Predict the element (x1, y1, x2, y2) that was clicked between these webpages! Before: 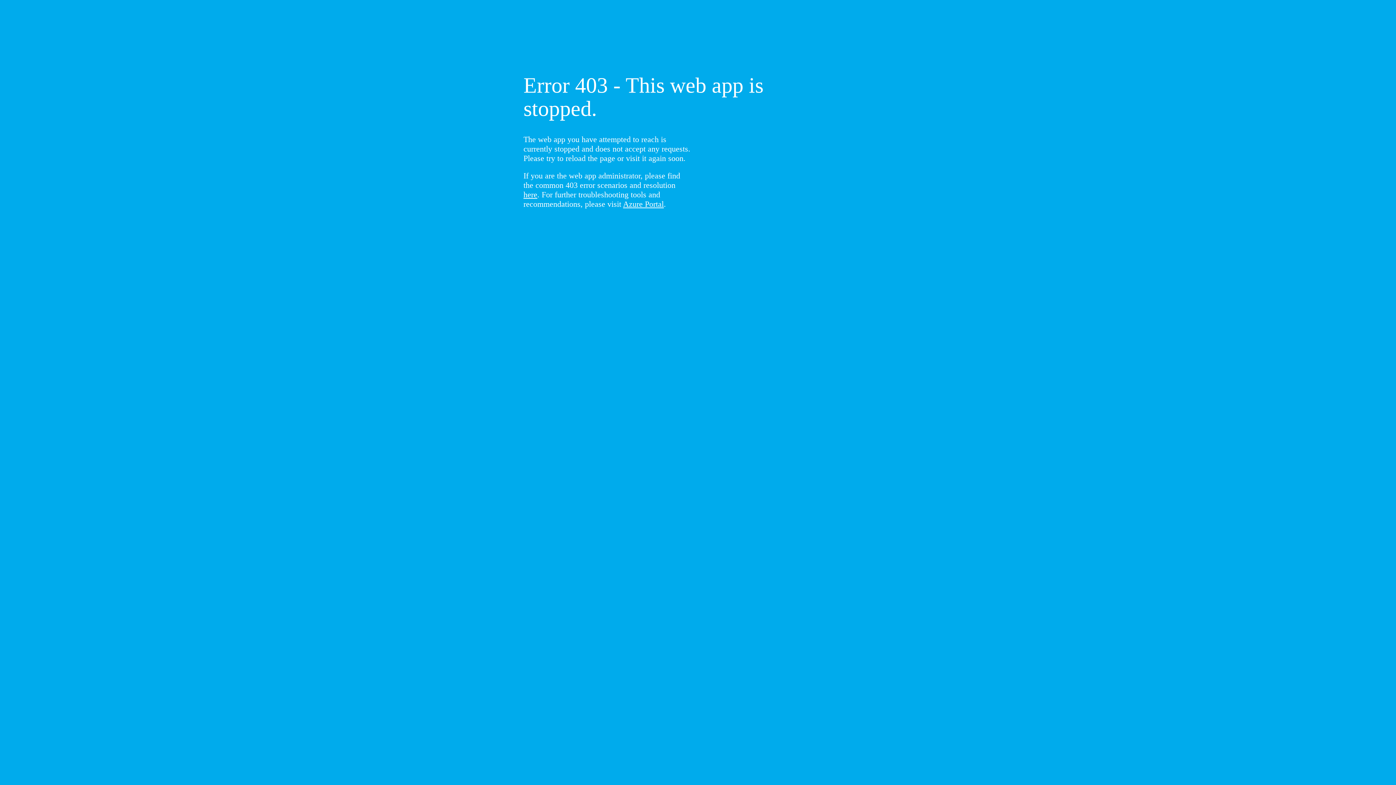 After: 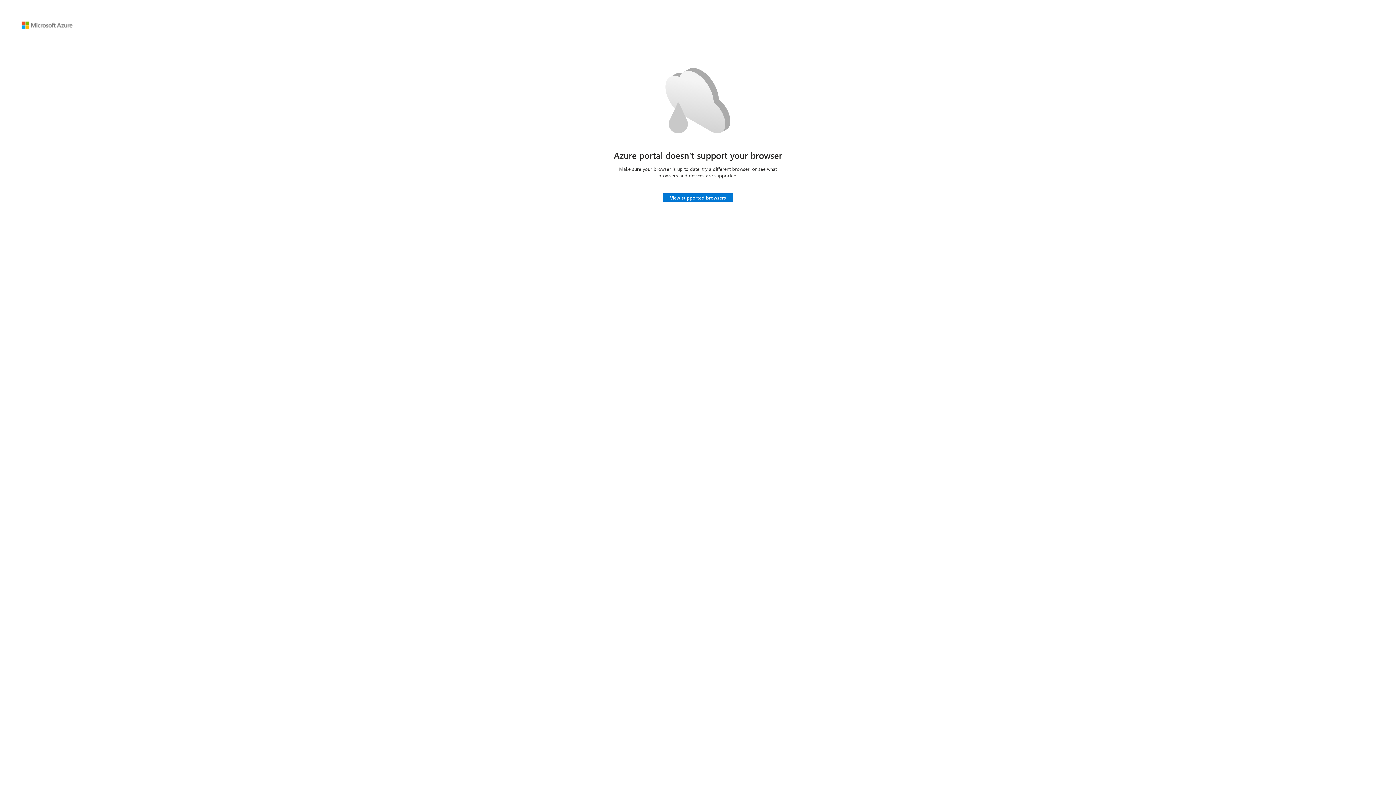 Action: label: Azure Portal bbox: (623, 199, 664, 208)